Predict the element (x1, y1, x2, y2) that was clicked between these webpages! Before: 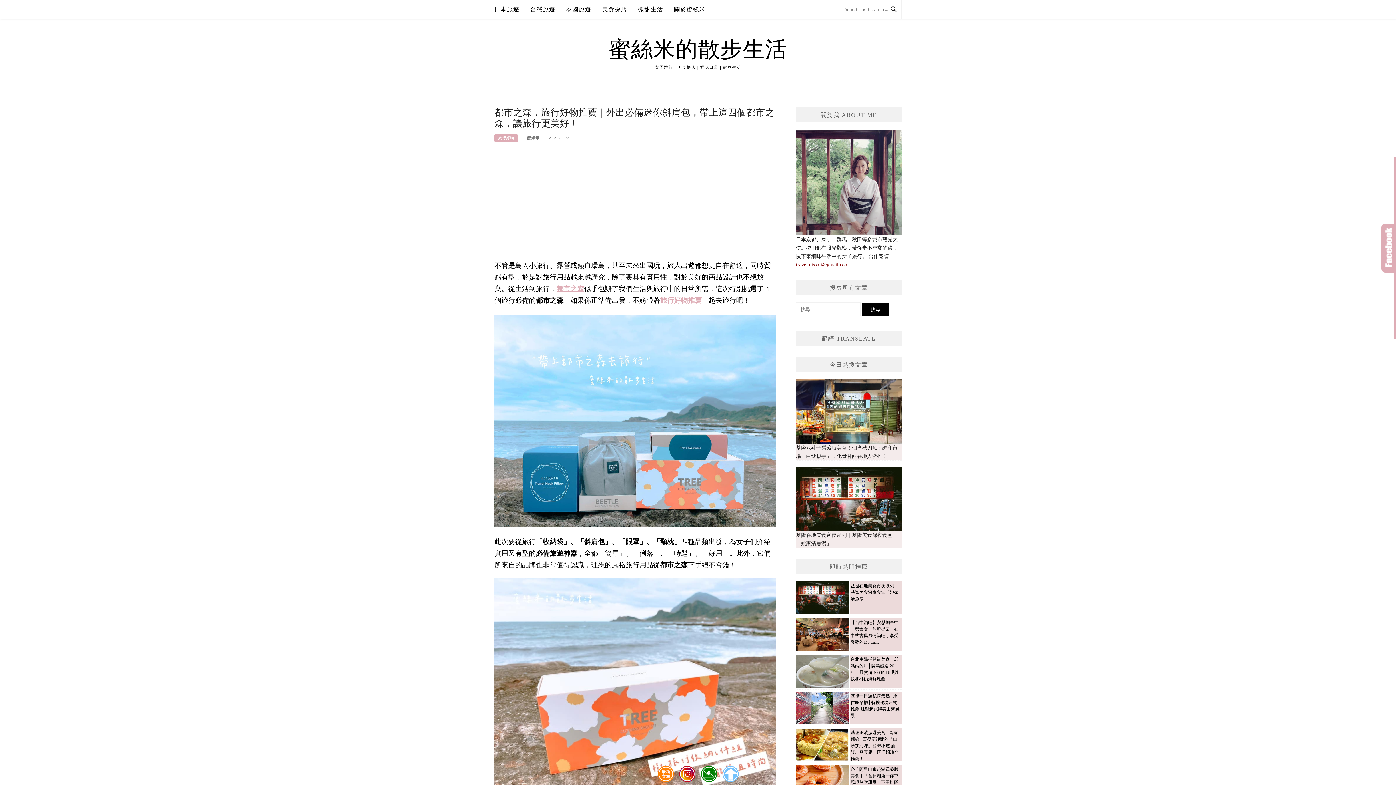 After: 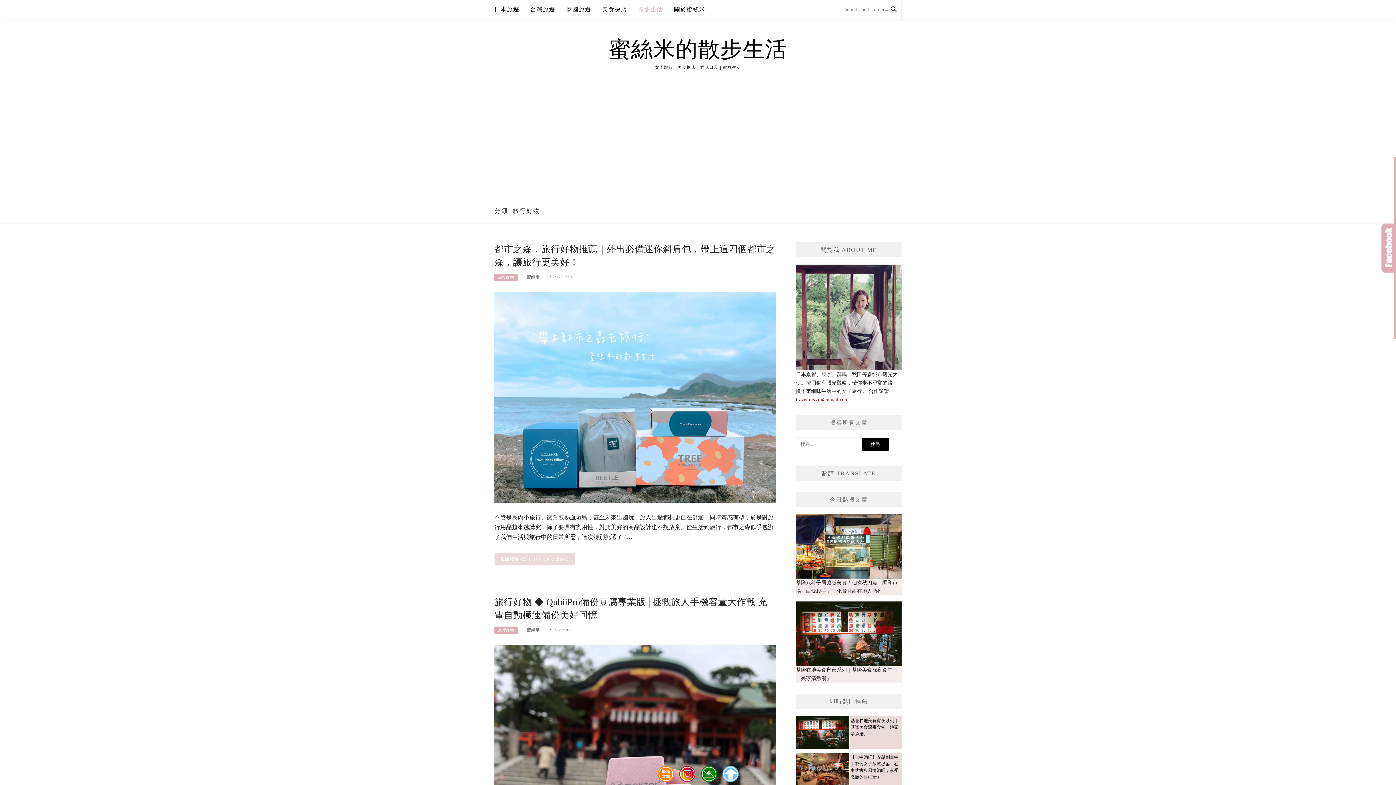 Action: bbox: (638, 0, 663, 18) label: 微甜生活